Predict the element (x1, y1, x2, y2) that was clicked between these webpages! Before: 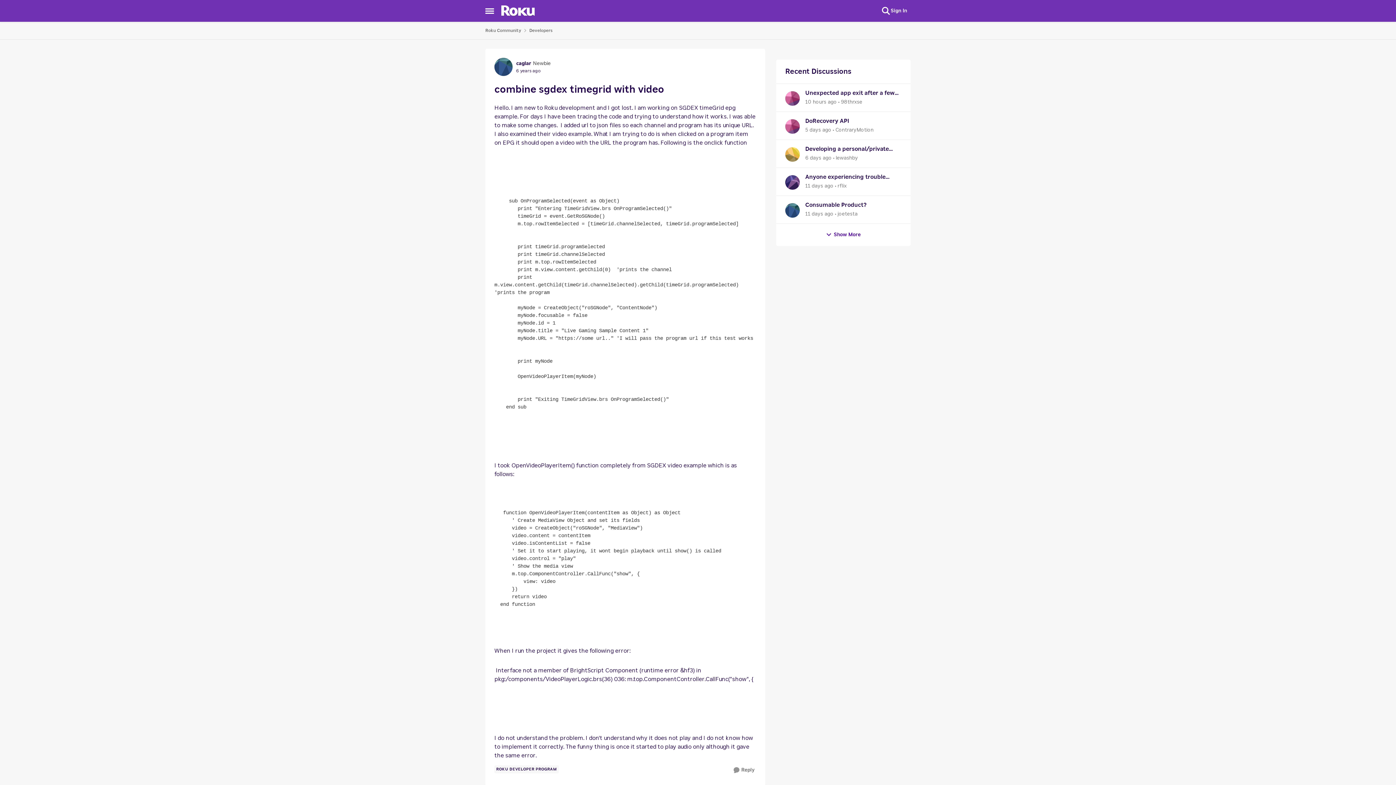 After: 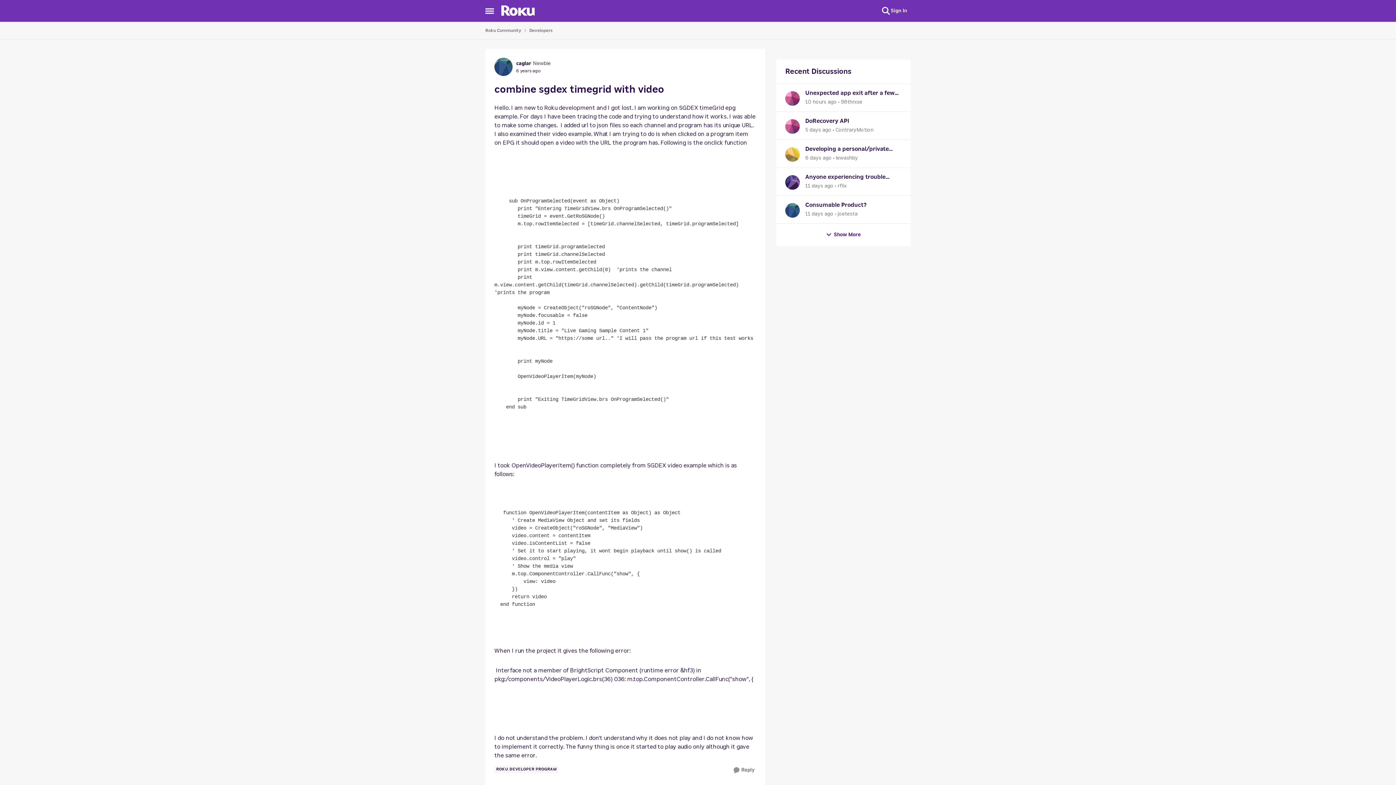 Action: bbox: (826, 231, 860, 238) label: Show More